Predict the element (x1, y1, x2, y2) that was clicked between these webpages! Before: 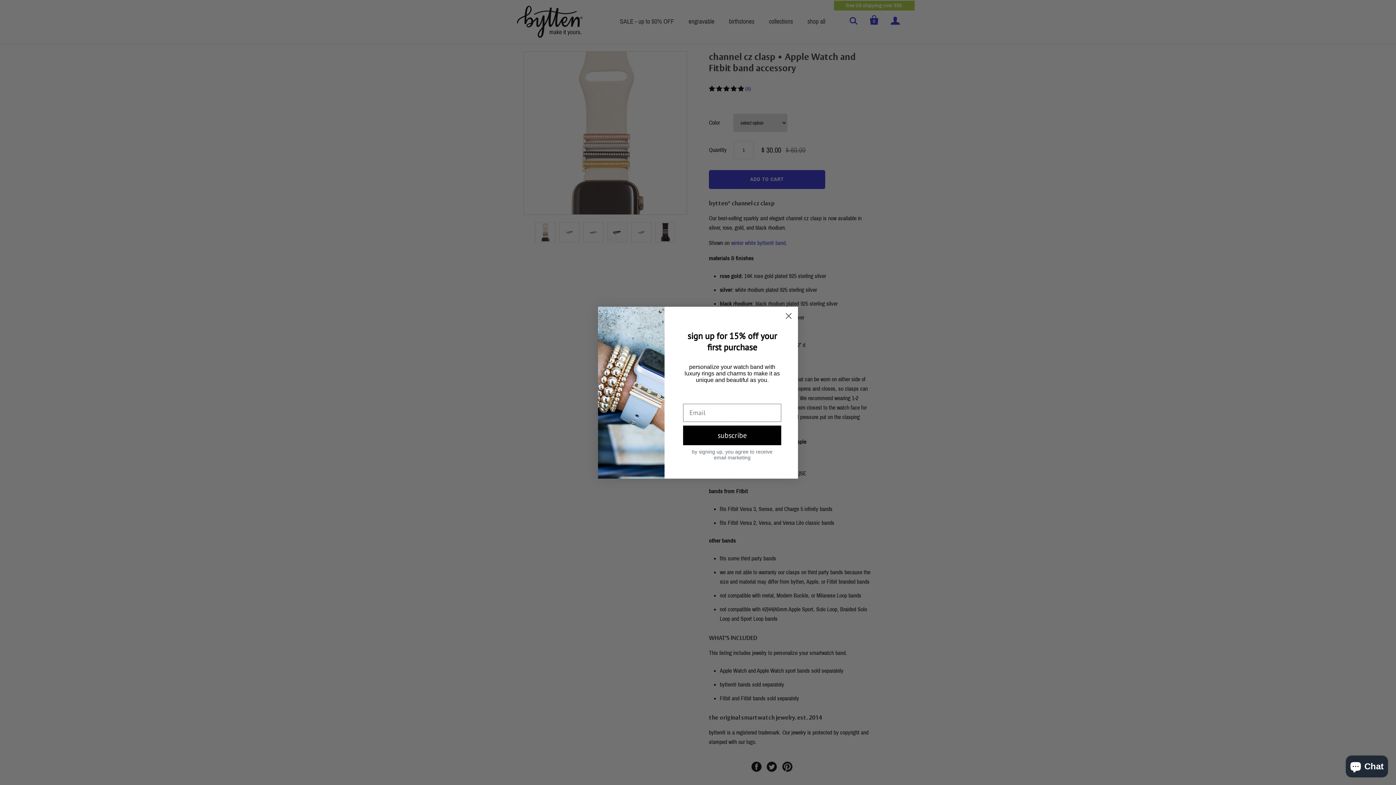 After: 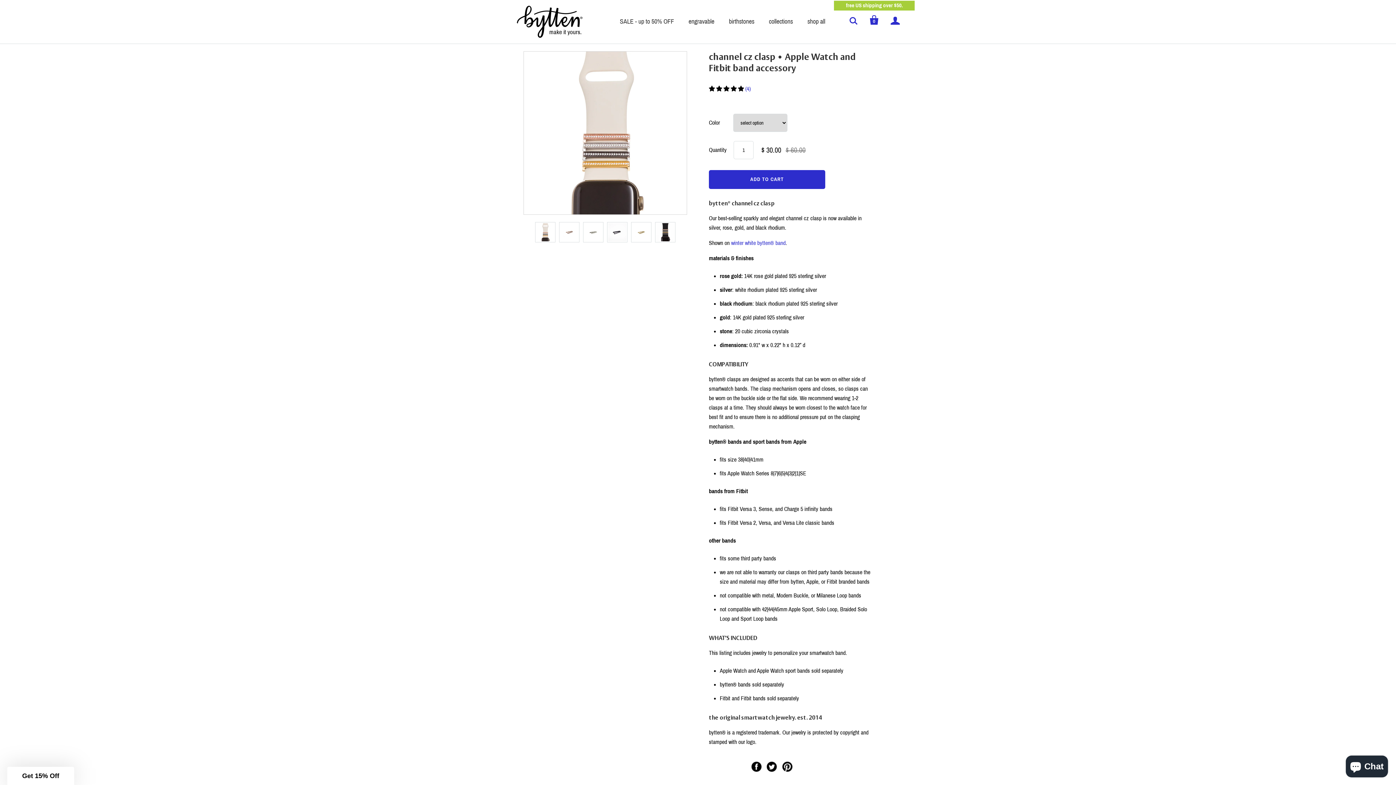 Action: bbox: (782, 309, 795, 322) label: Close dialog